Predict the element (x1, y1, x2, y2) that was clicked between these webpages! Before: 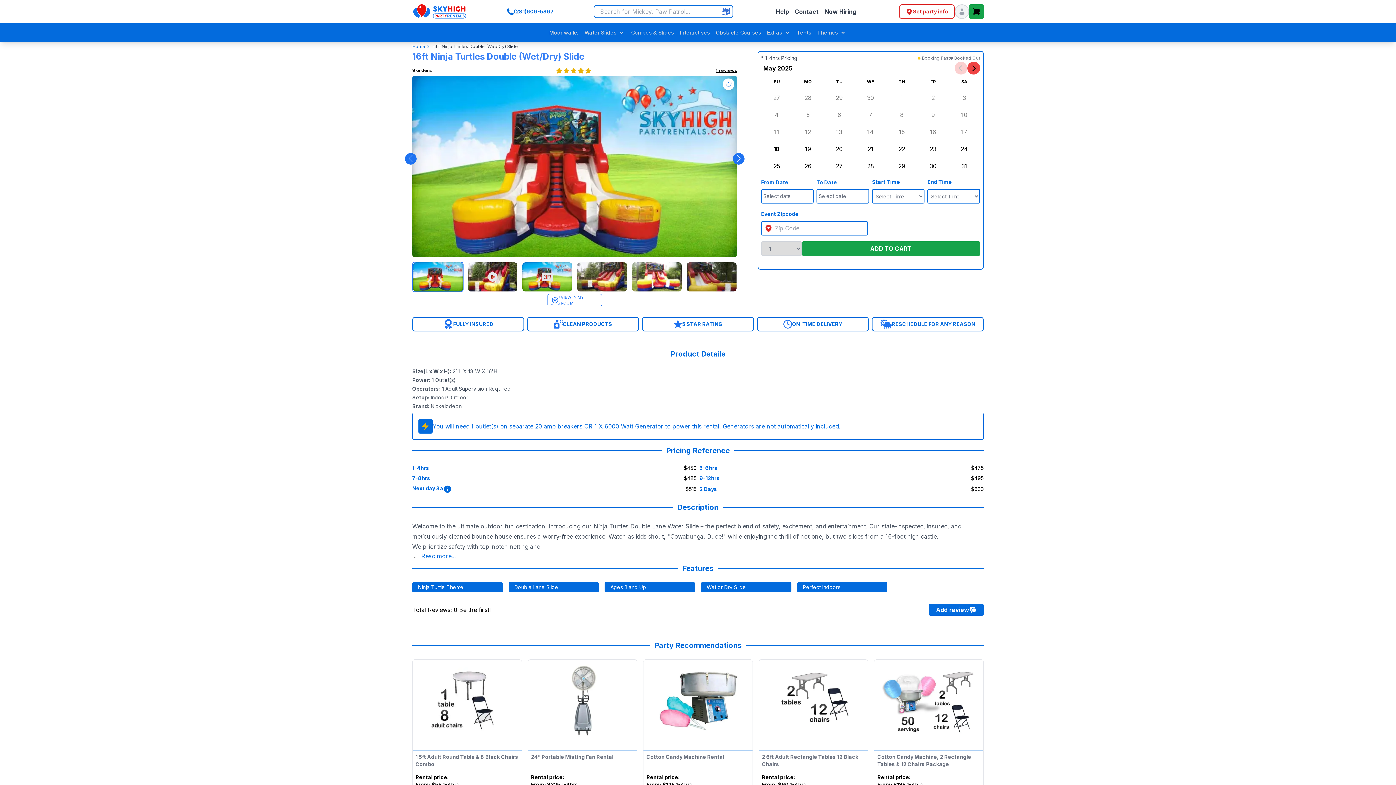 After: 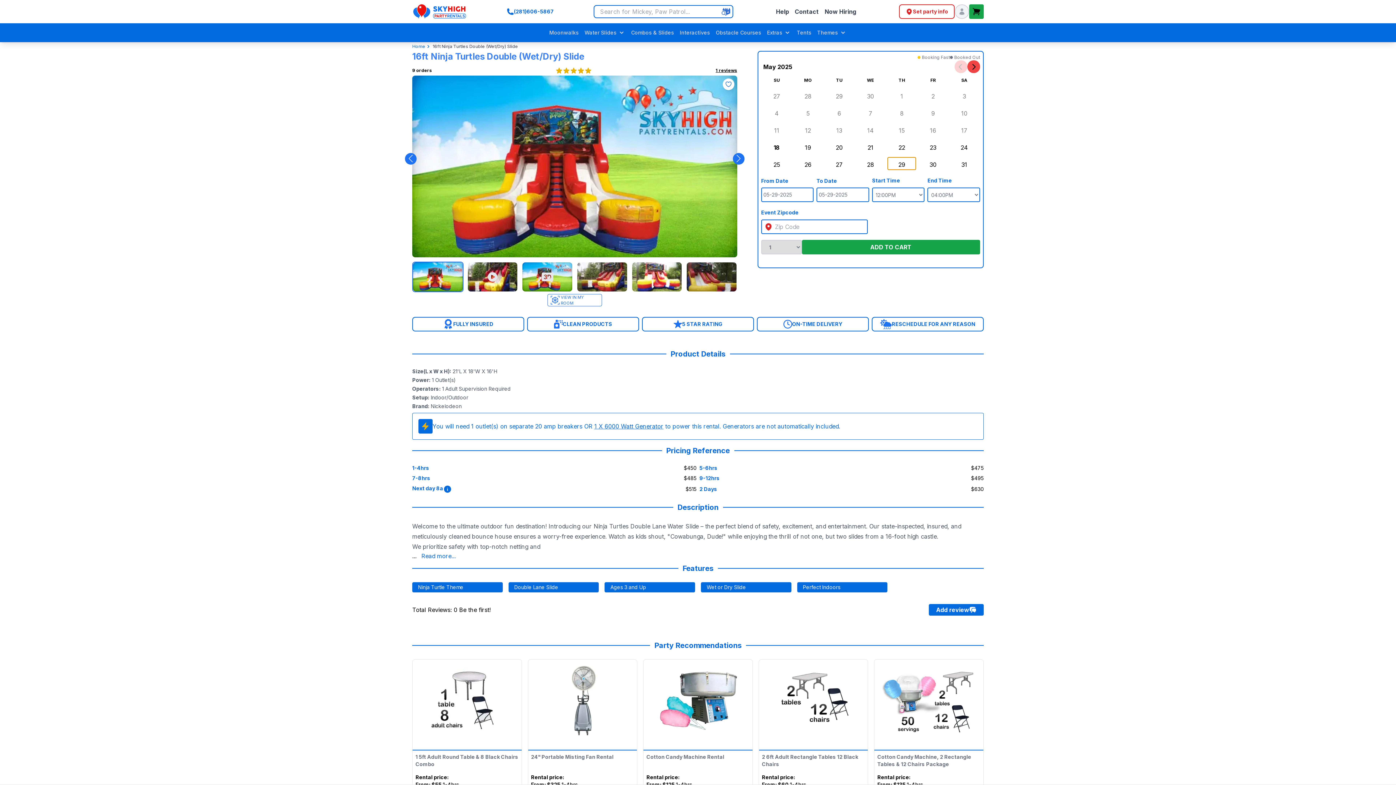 Action: bbox: (887, 158, 916, 171) label: 29